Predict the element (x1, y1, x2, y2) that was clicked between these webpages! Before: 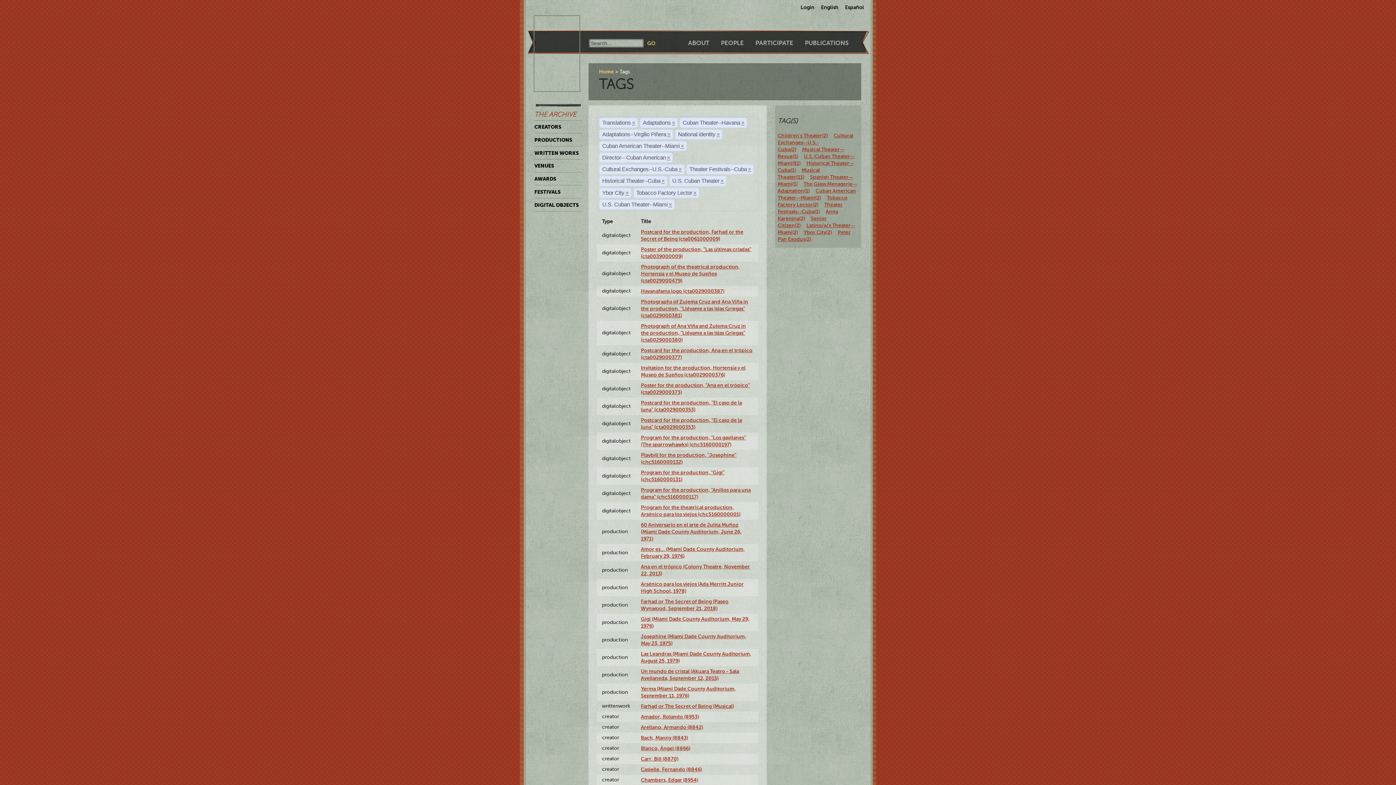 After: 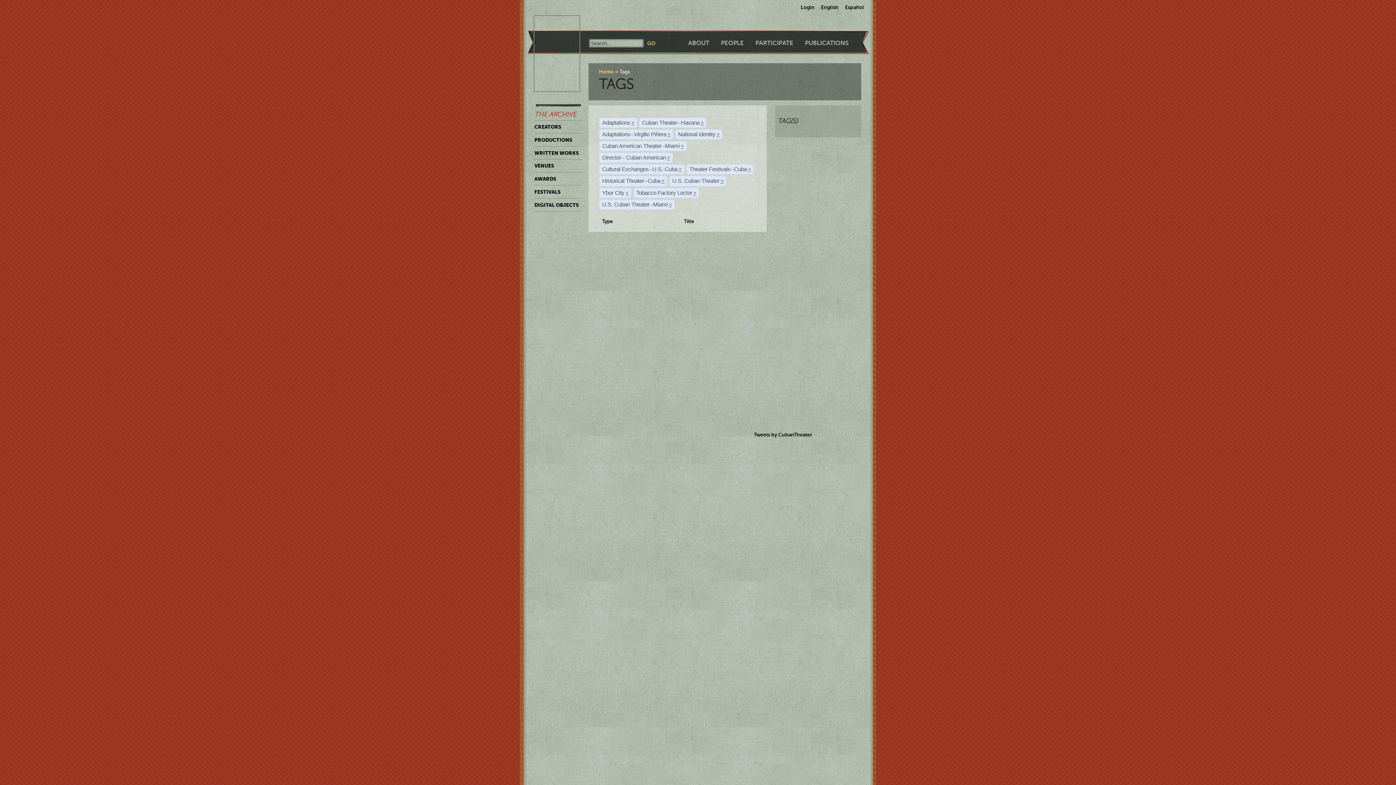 Action: bbox: (632, 119, 635, 126) label: ×